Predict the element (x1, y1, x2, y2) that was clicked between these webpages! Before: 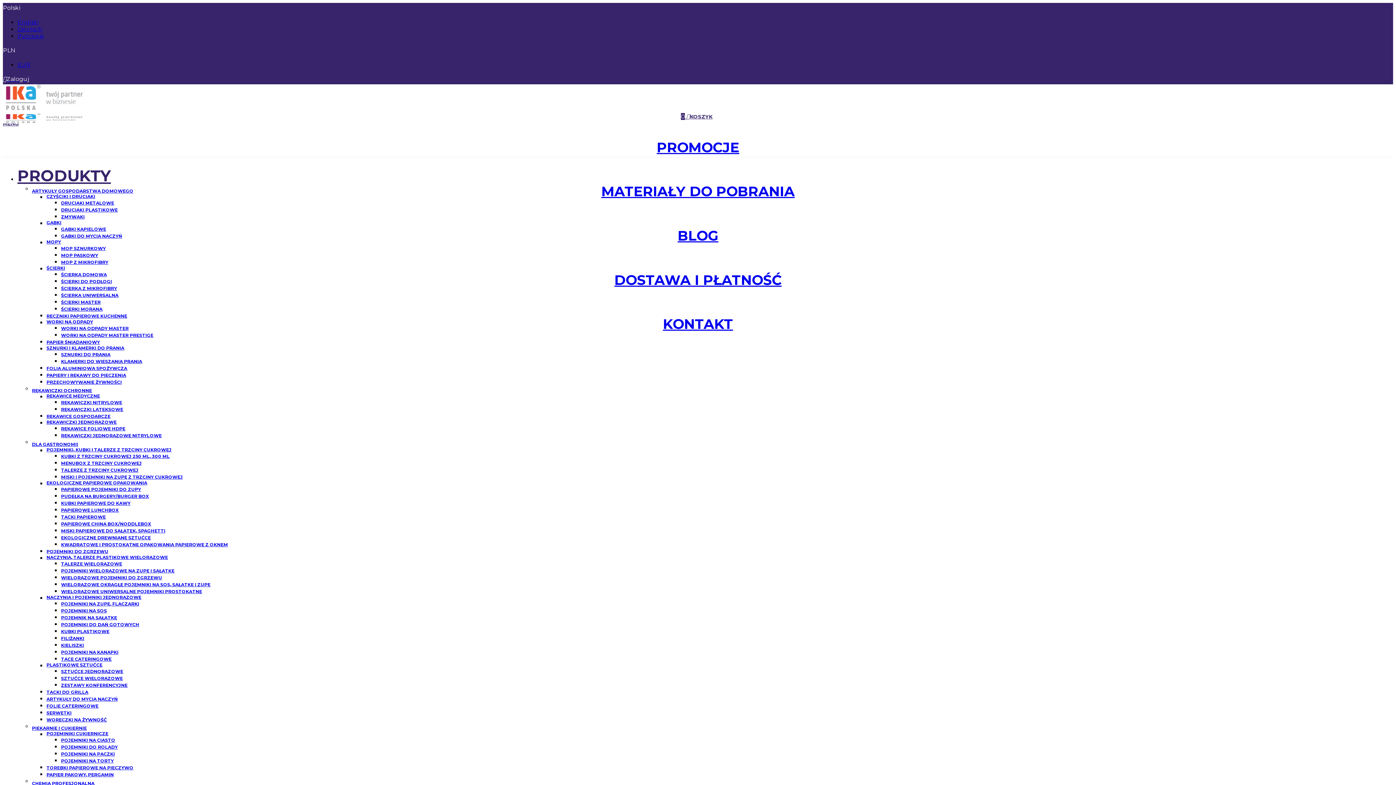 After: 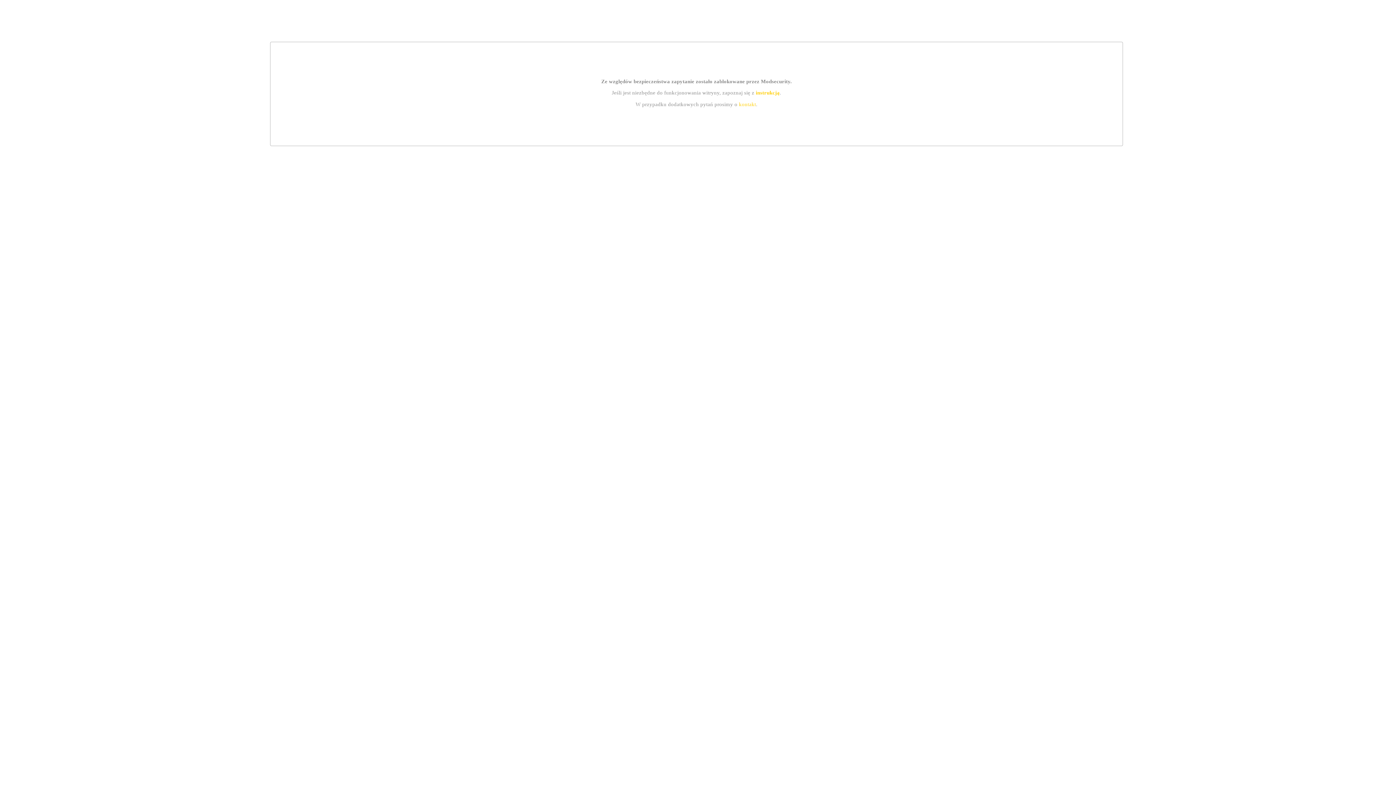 Action: label: FILIŻANKI bbox: (61, 635, 84, 641)